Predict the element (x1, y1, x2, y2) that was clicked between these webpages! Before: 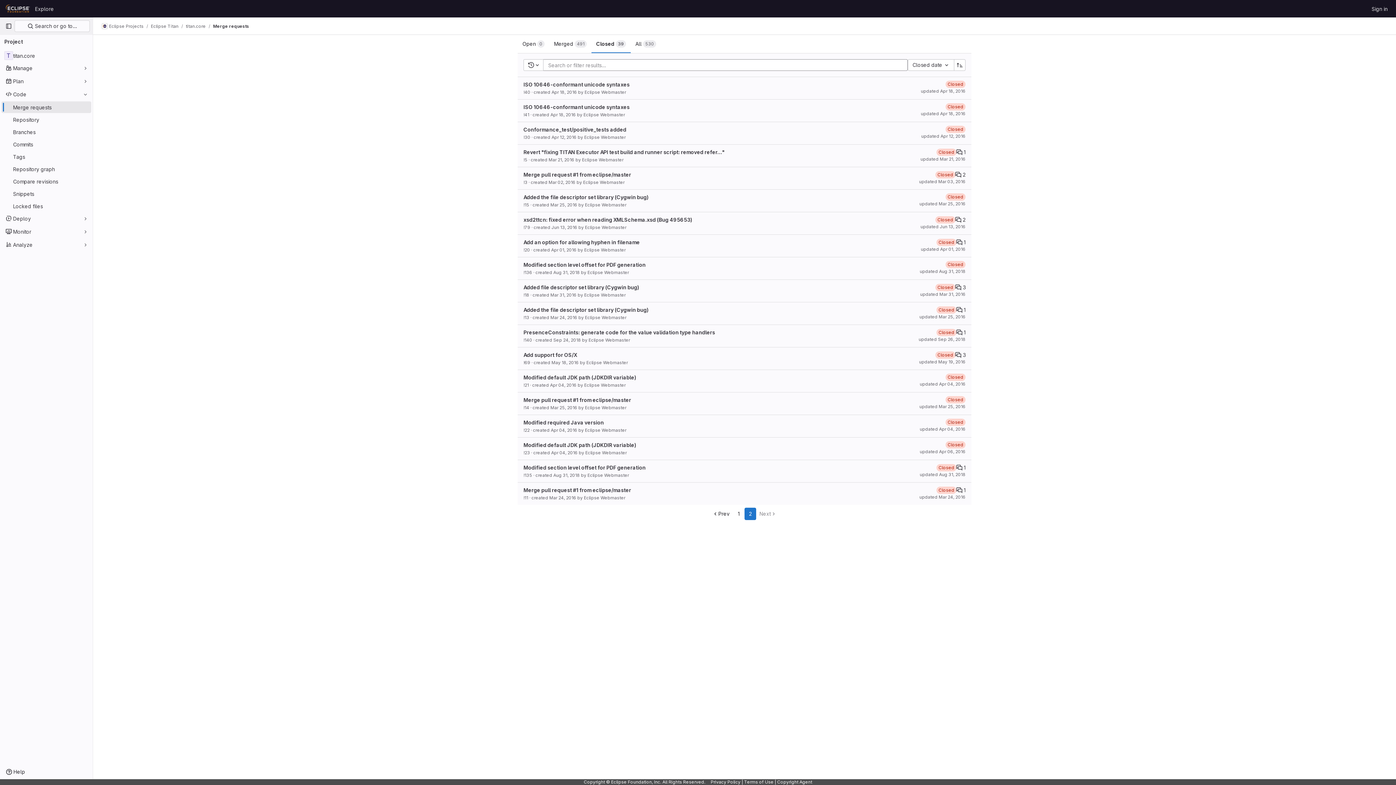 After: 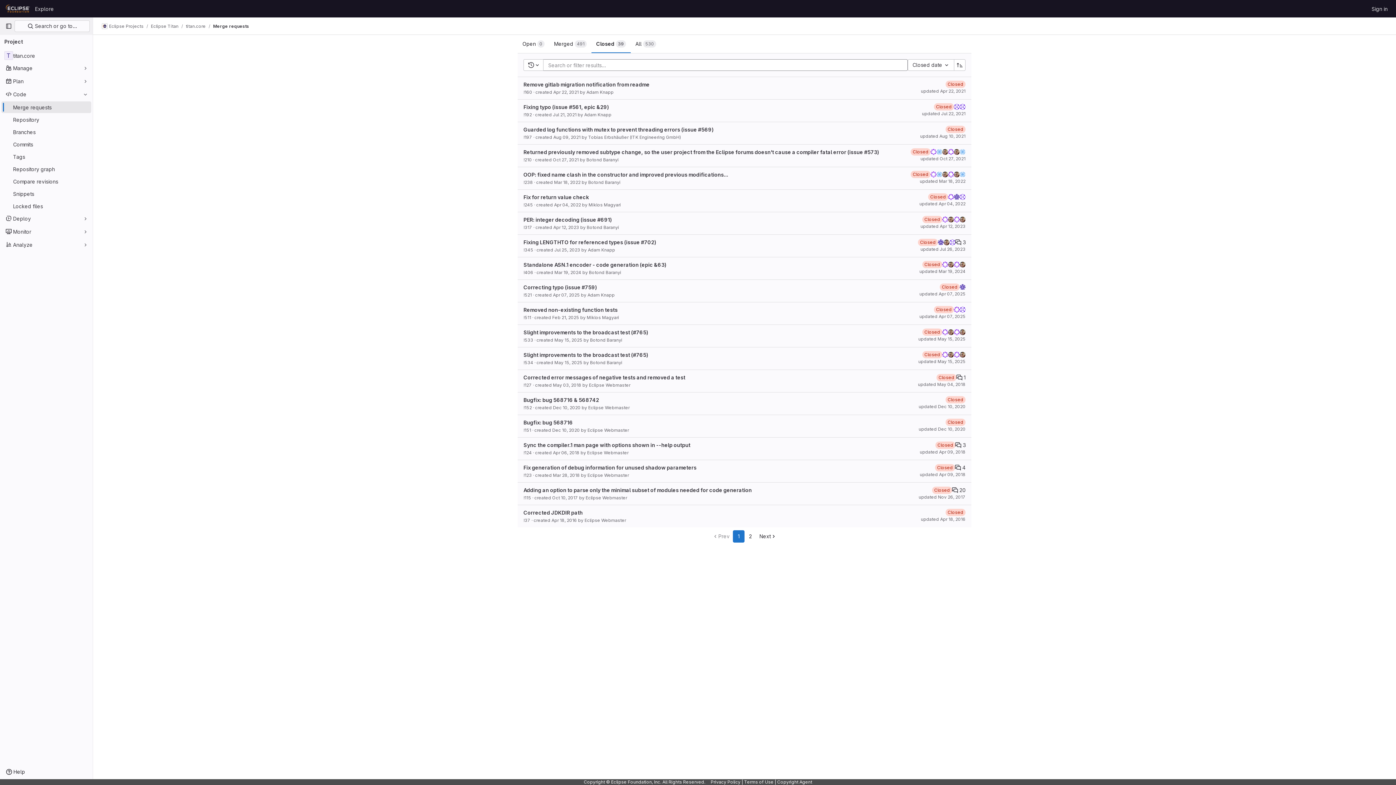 Action: label: Prev bbox: (709, 508, 733, 520)